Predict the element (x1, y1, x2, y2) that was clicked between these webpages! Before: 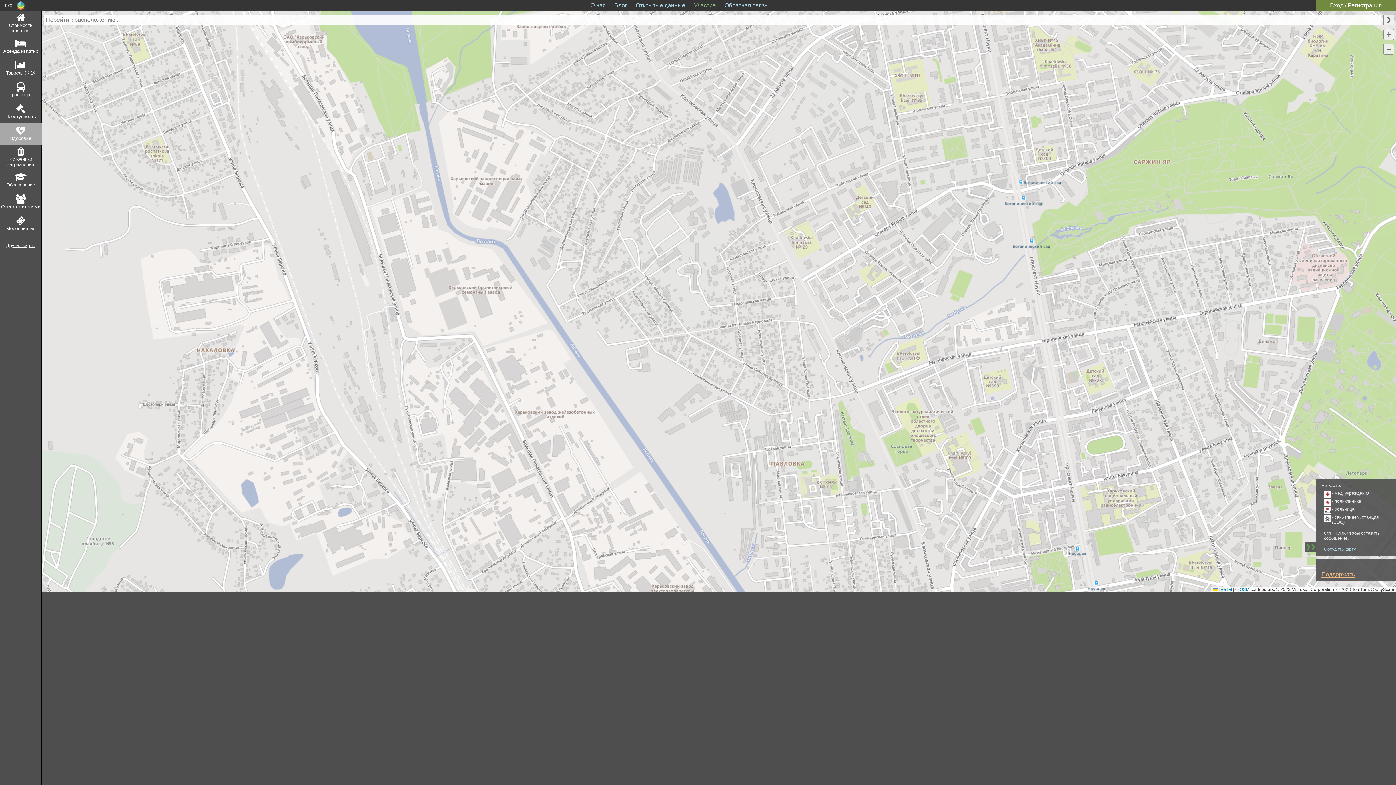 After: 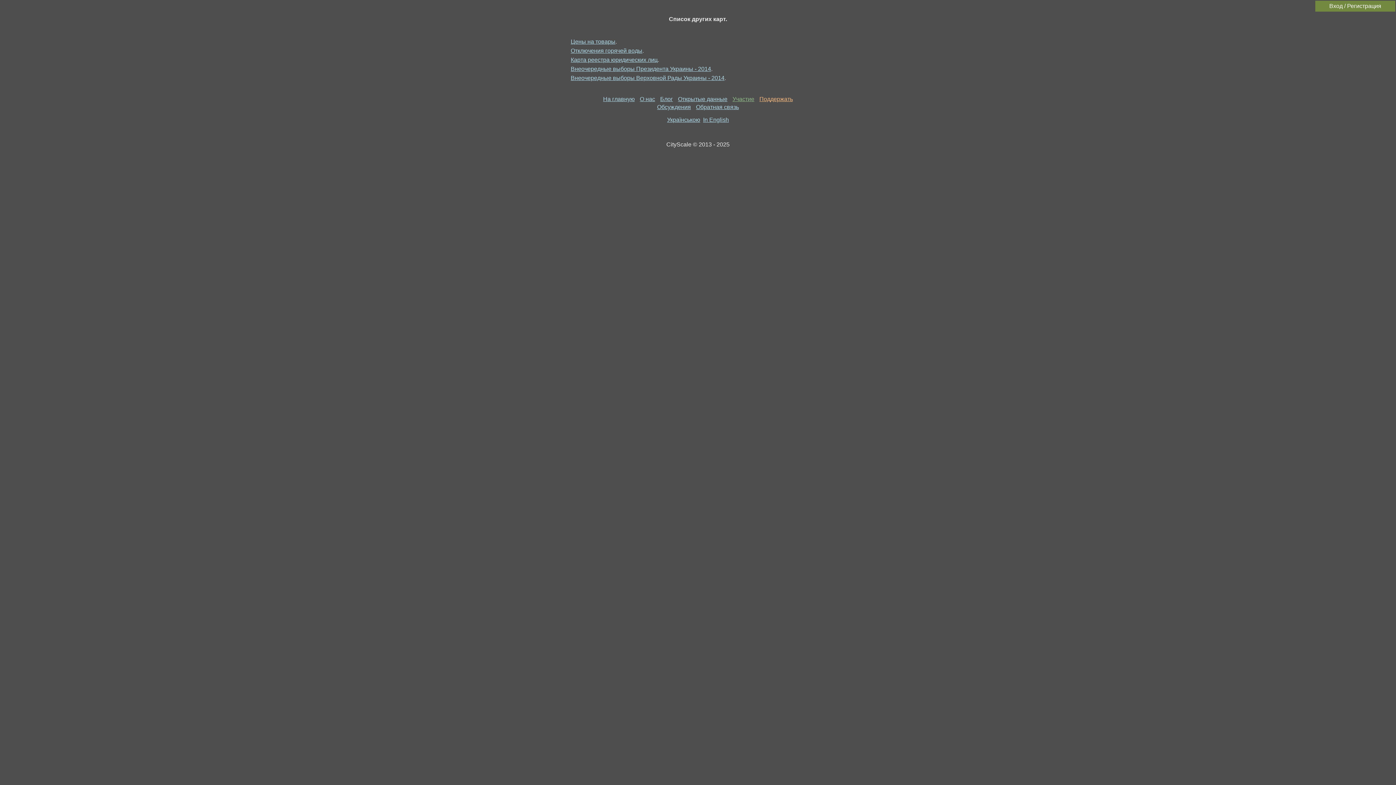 Action: bbox: (0, 234, 41, 256) label: Другие карты